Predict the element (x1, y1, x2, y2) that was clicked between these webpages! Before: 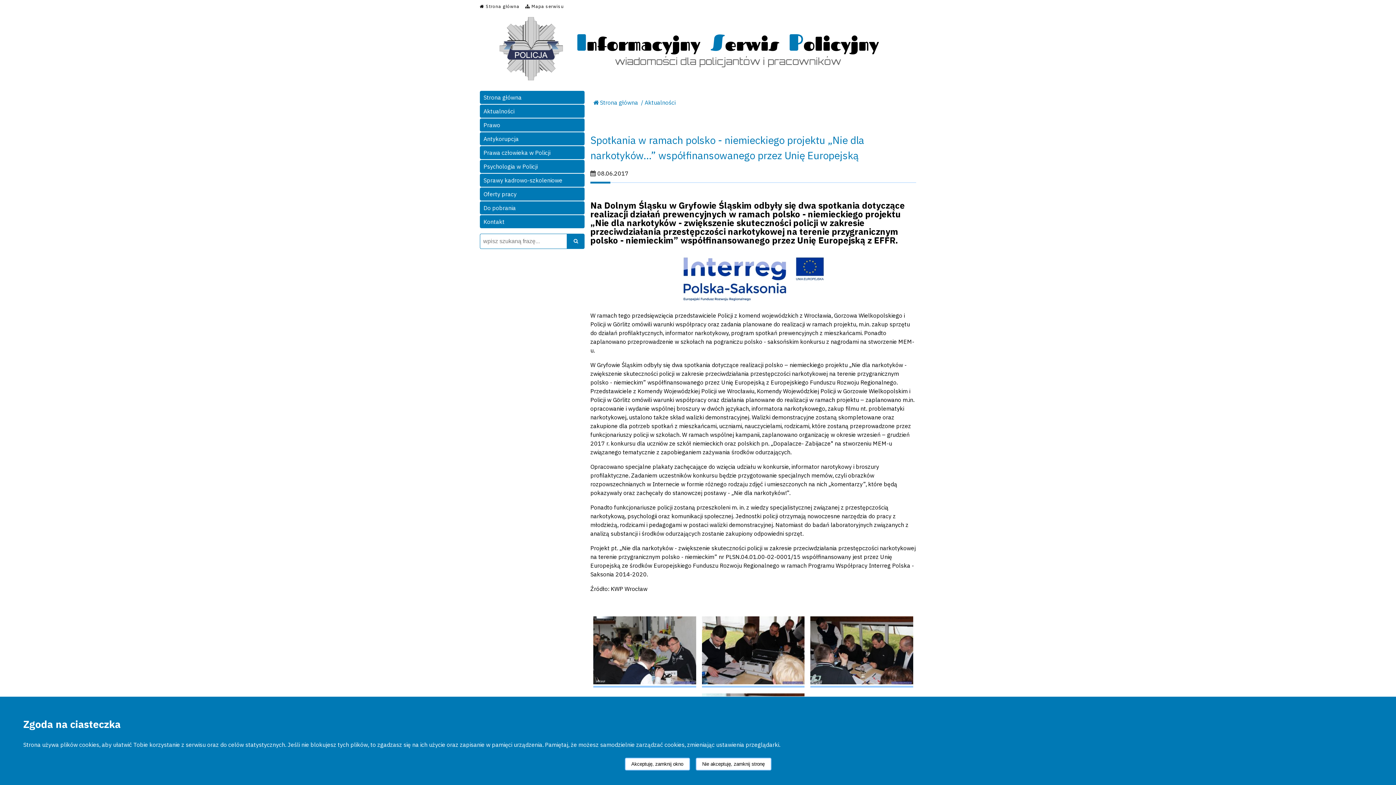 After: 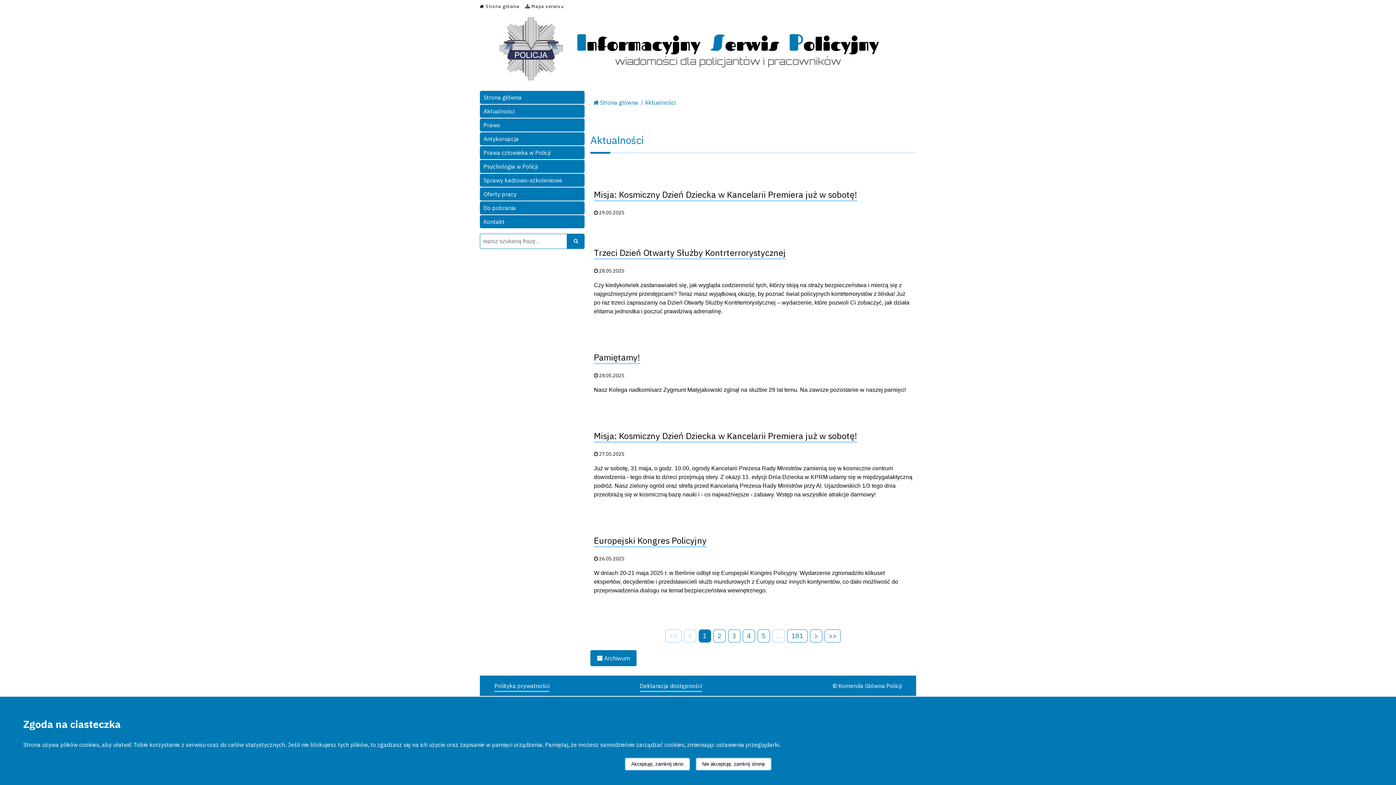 Action: bbox: (480, 104, 584, 117) label: Aktualności